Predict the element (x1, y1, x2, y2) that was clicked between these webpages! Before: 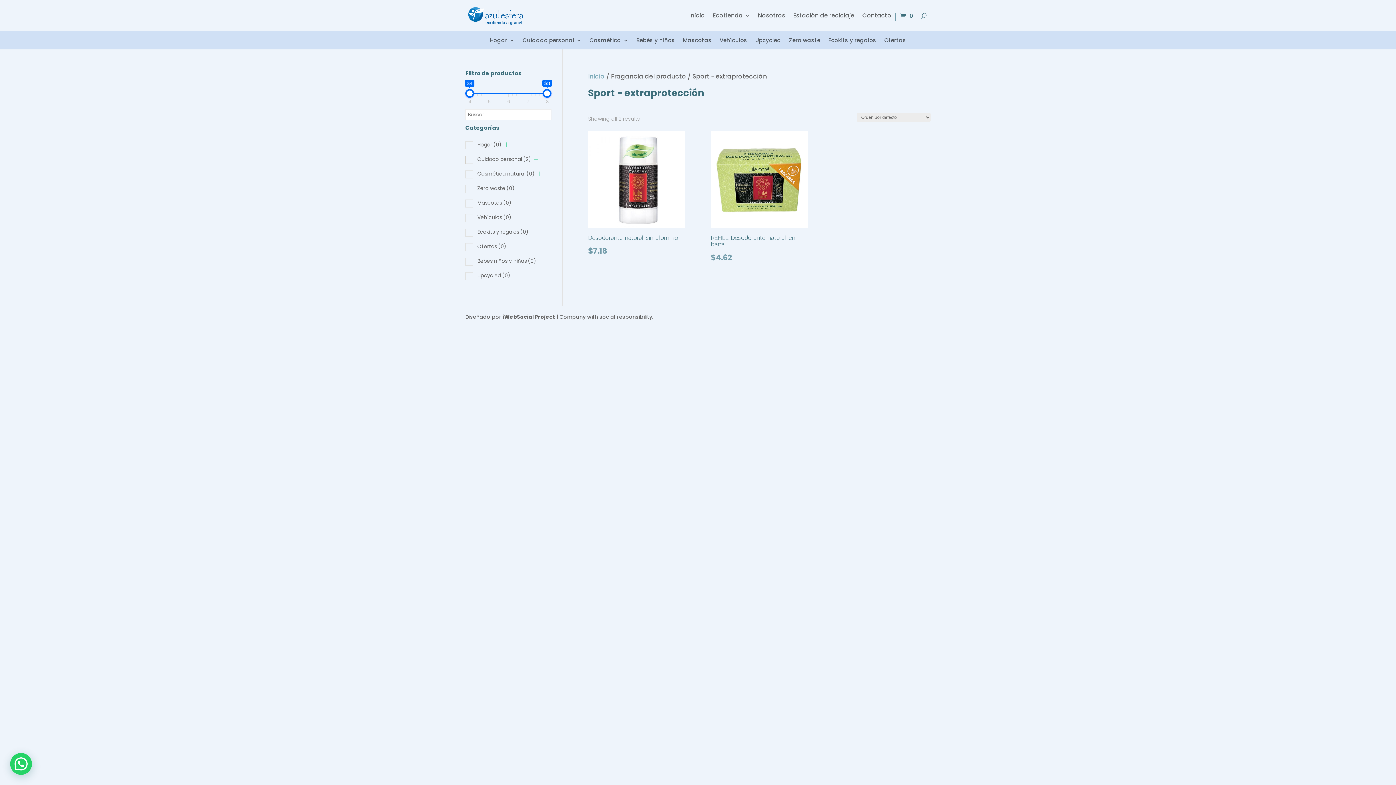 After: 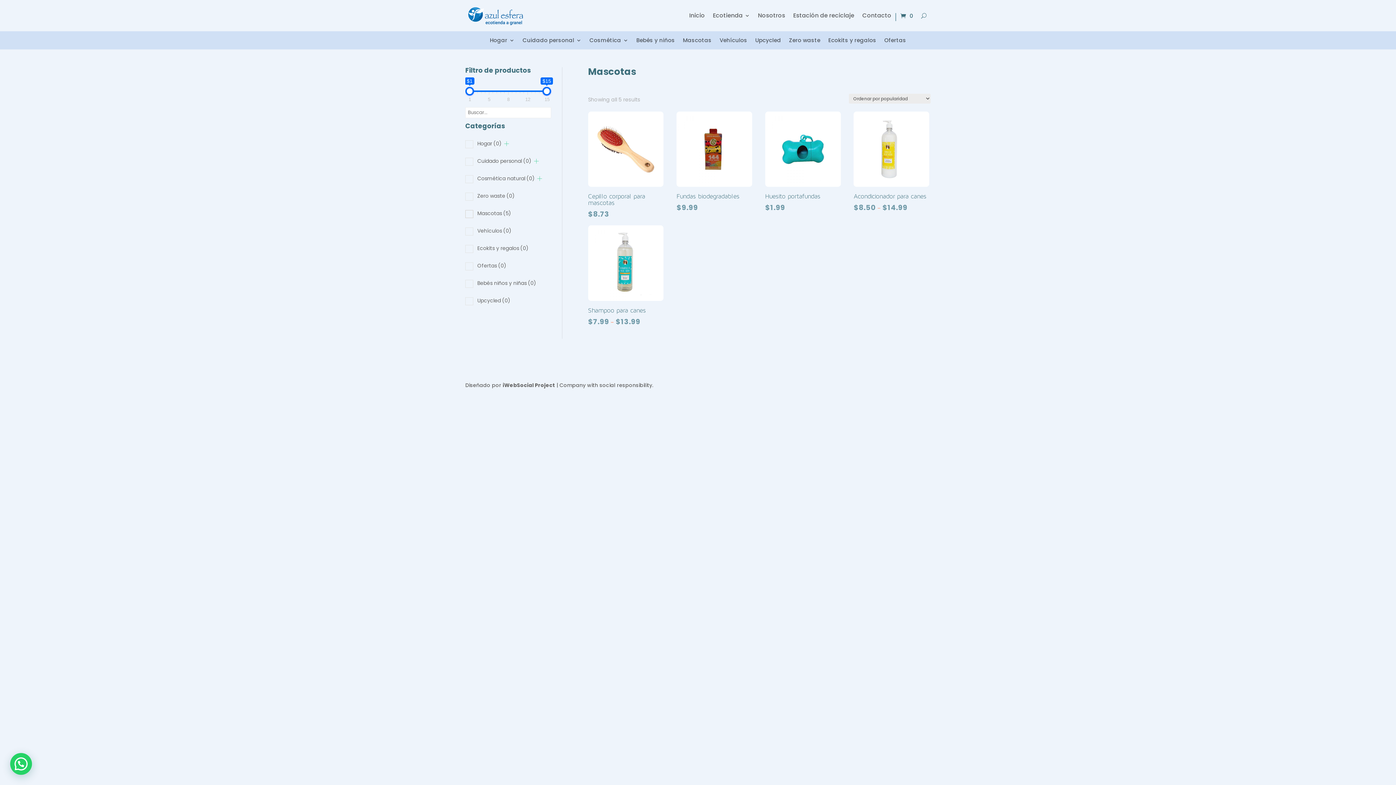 Action: bbox: (683, 37, 711, 45) label: Mascotas